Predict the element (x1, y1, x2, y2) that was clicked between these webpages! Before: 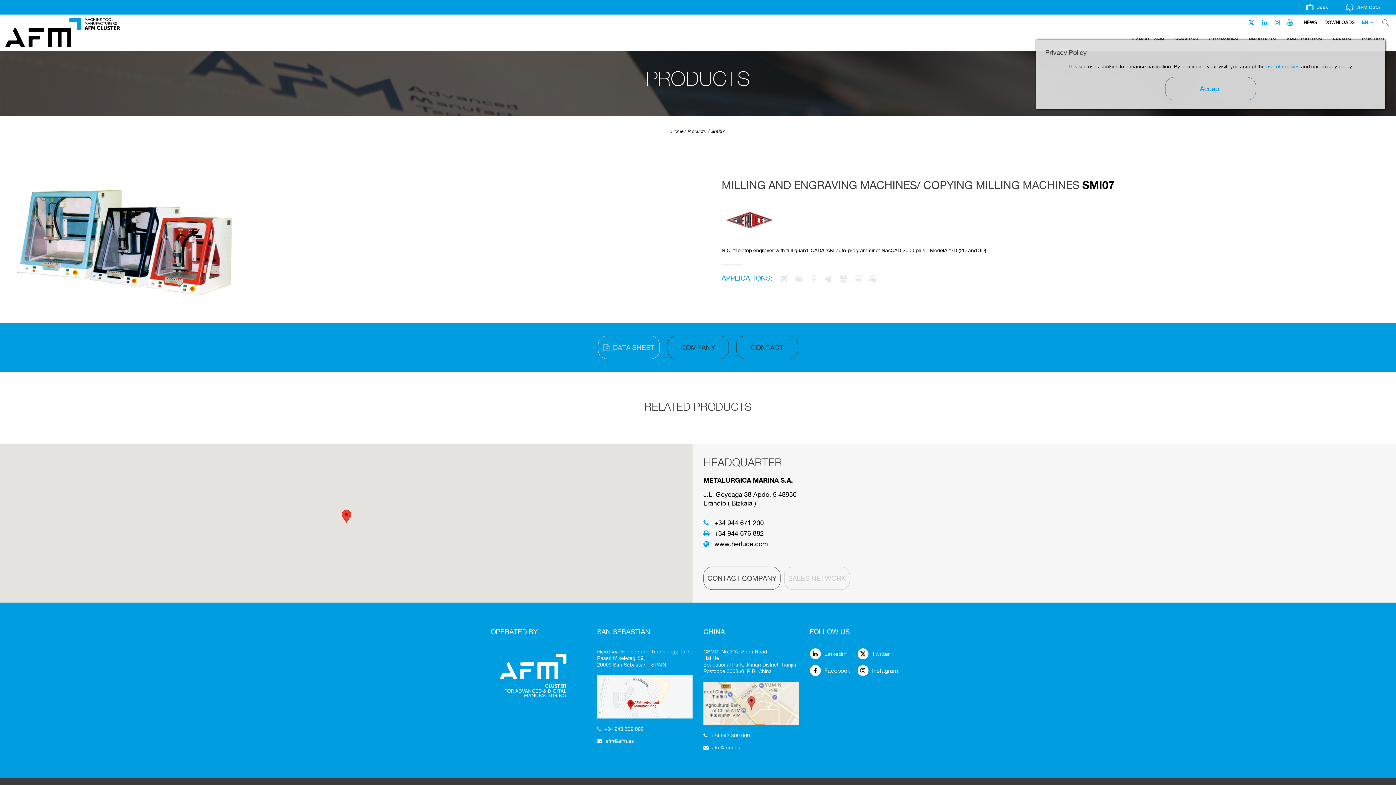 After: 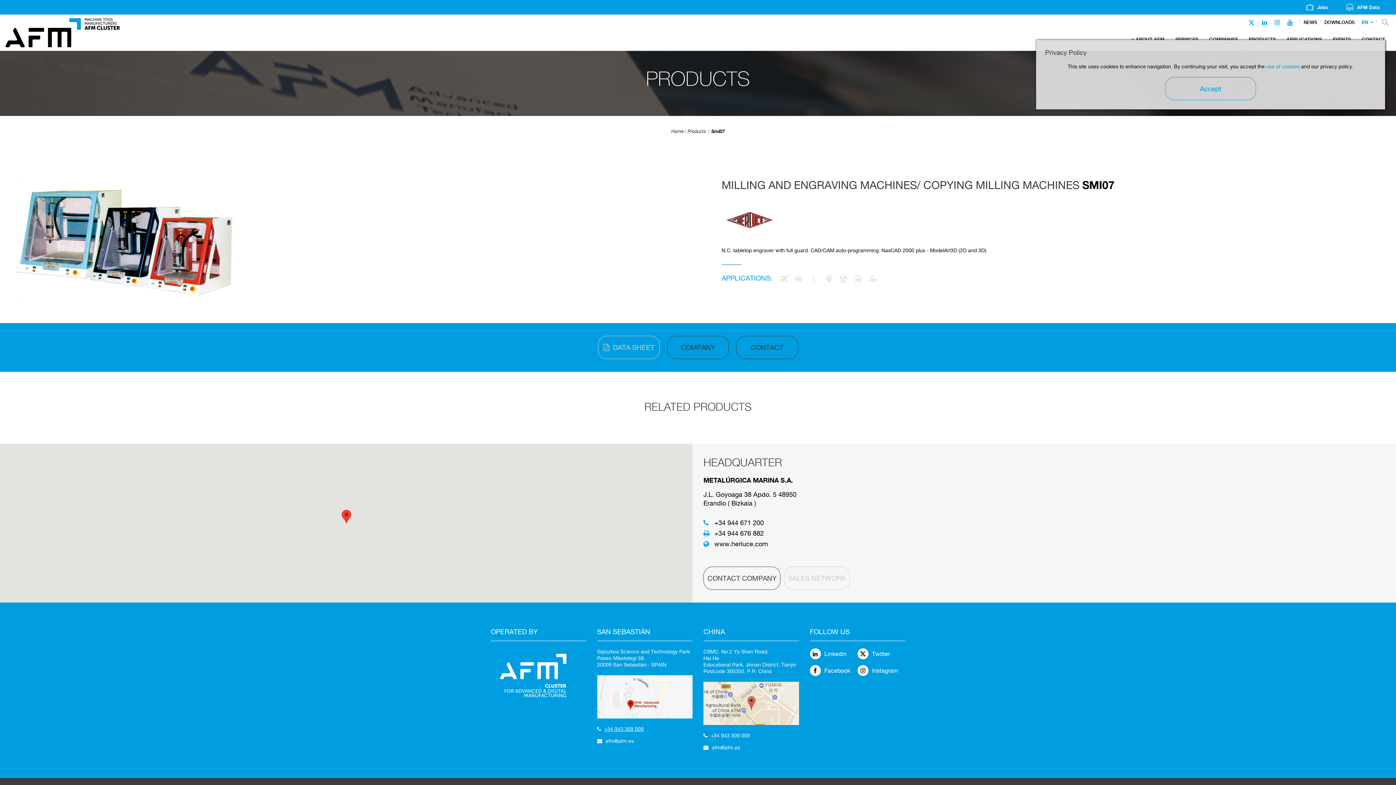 Action: bbox: (604, 726, 643, 732) label: +34 943 309 009